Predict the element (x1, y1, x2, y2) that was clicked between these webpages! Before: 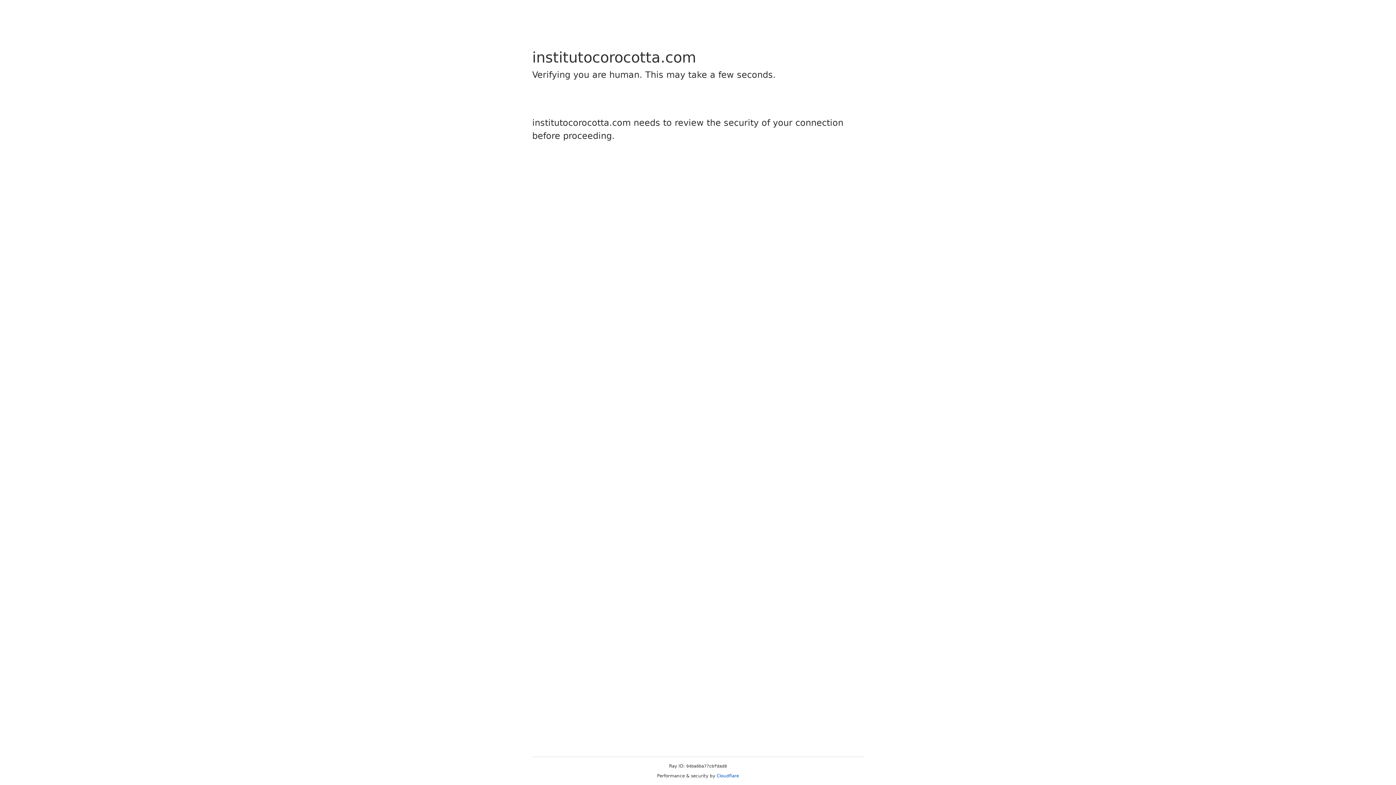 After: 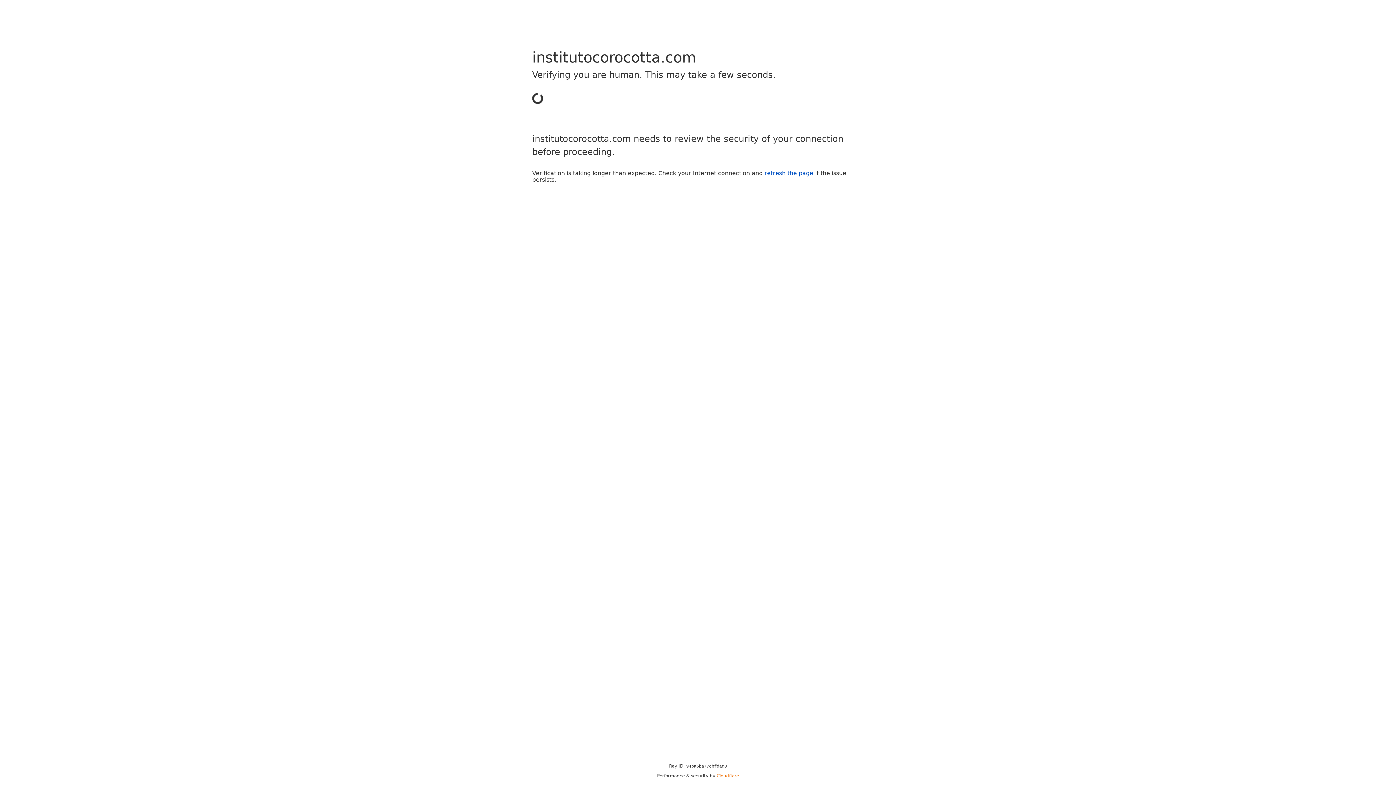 Action: label: Cloudflare bbox: (716, 773, 739, 778)